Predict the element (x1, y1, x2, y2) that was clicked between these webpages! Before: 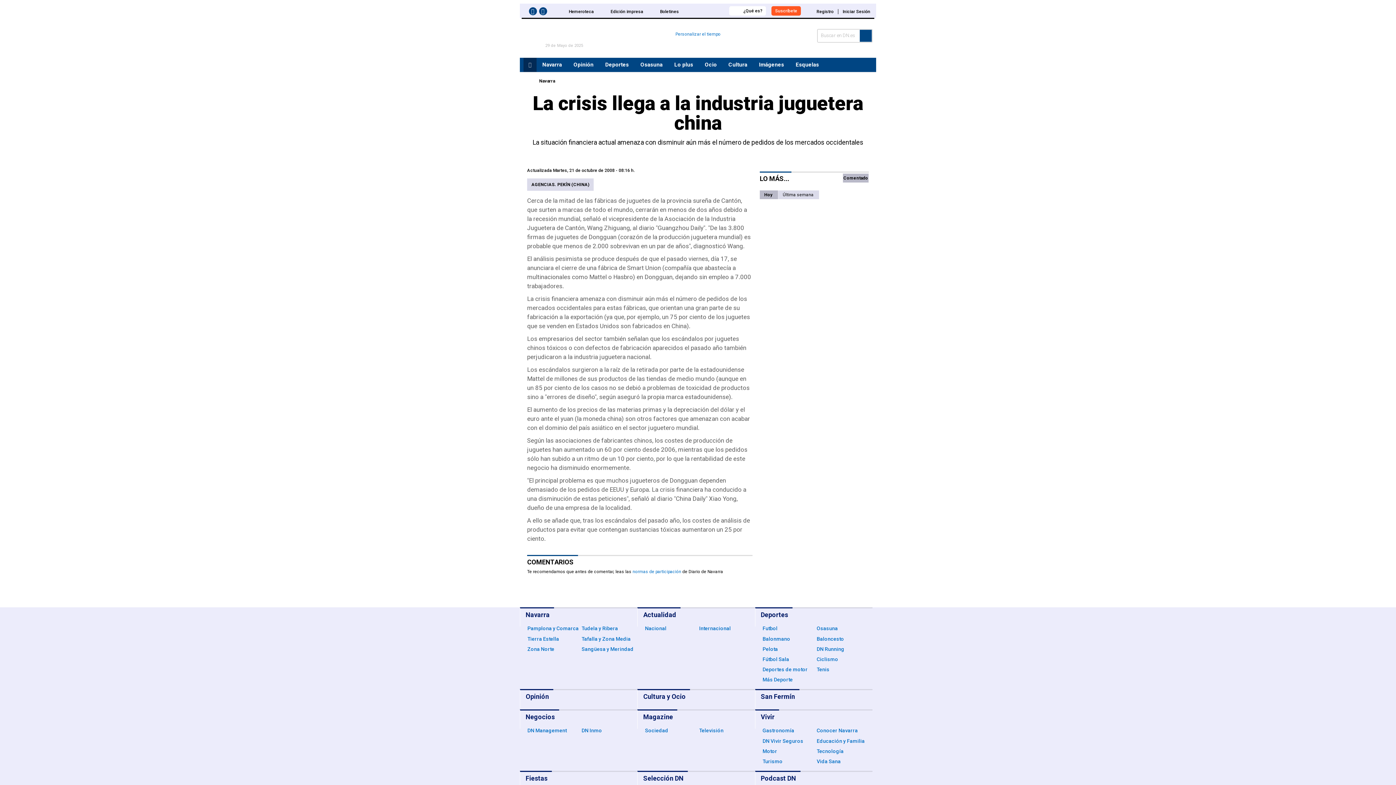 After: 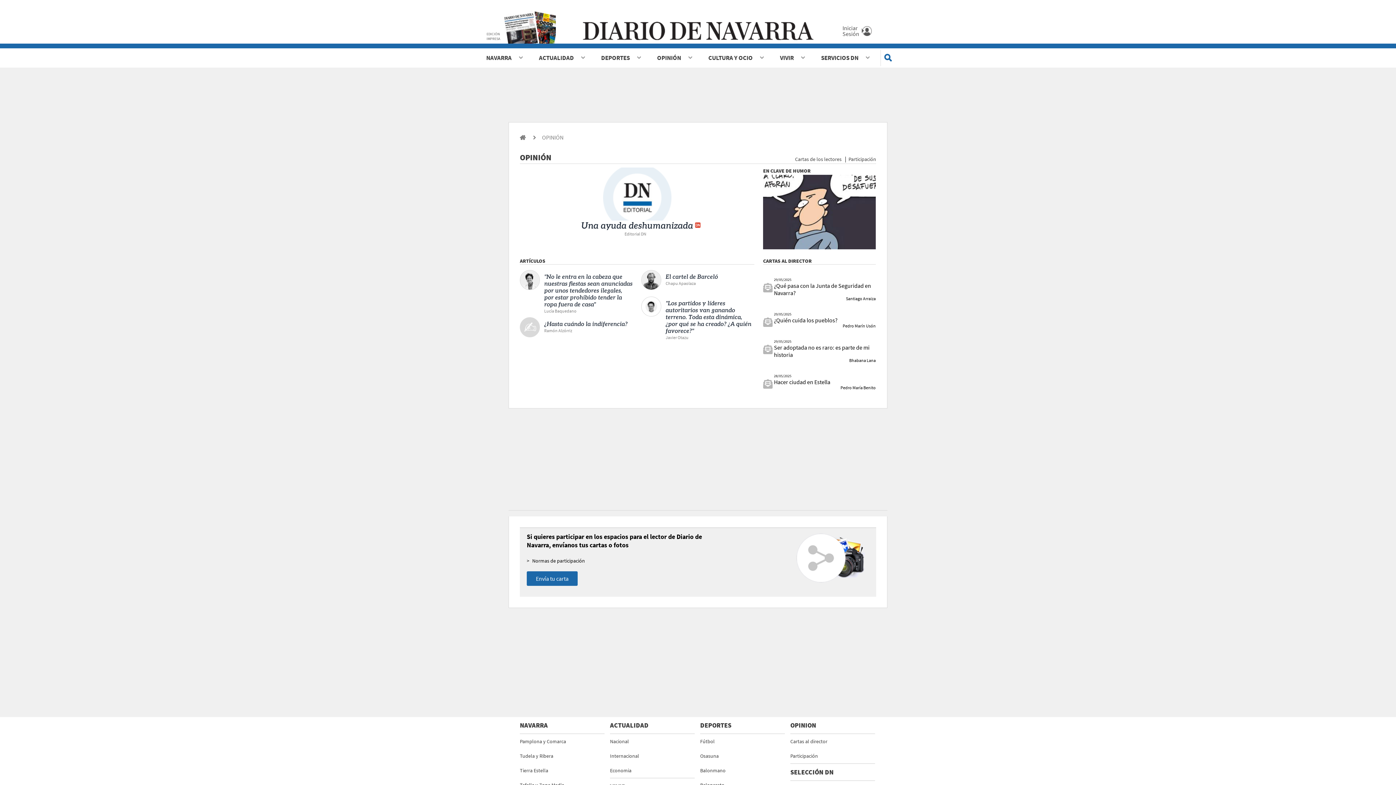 Action: label: Opinión bbox: (520, 689, 553, 708)